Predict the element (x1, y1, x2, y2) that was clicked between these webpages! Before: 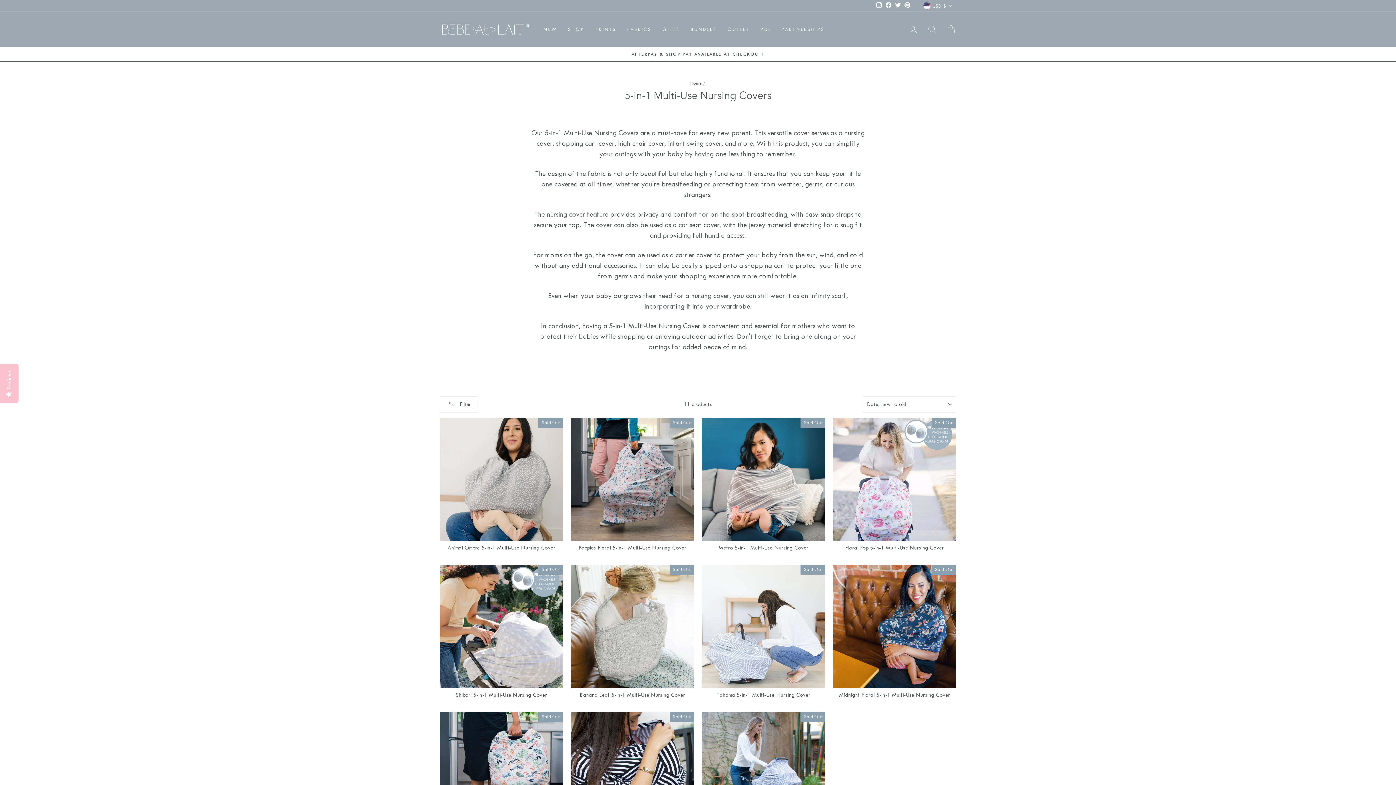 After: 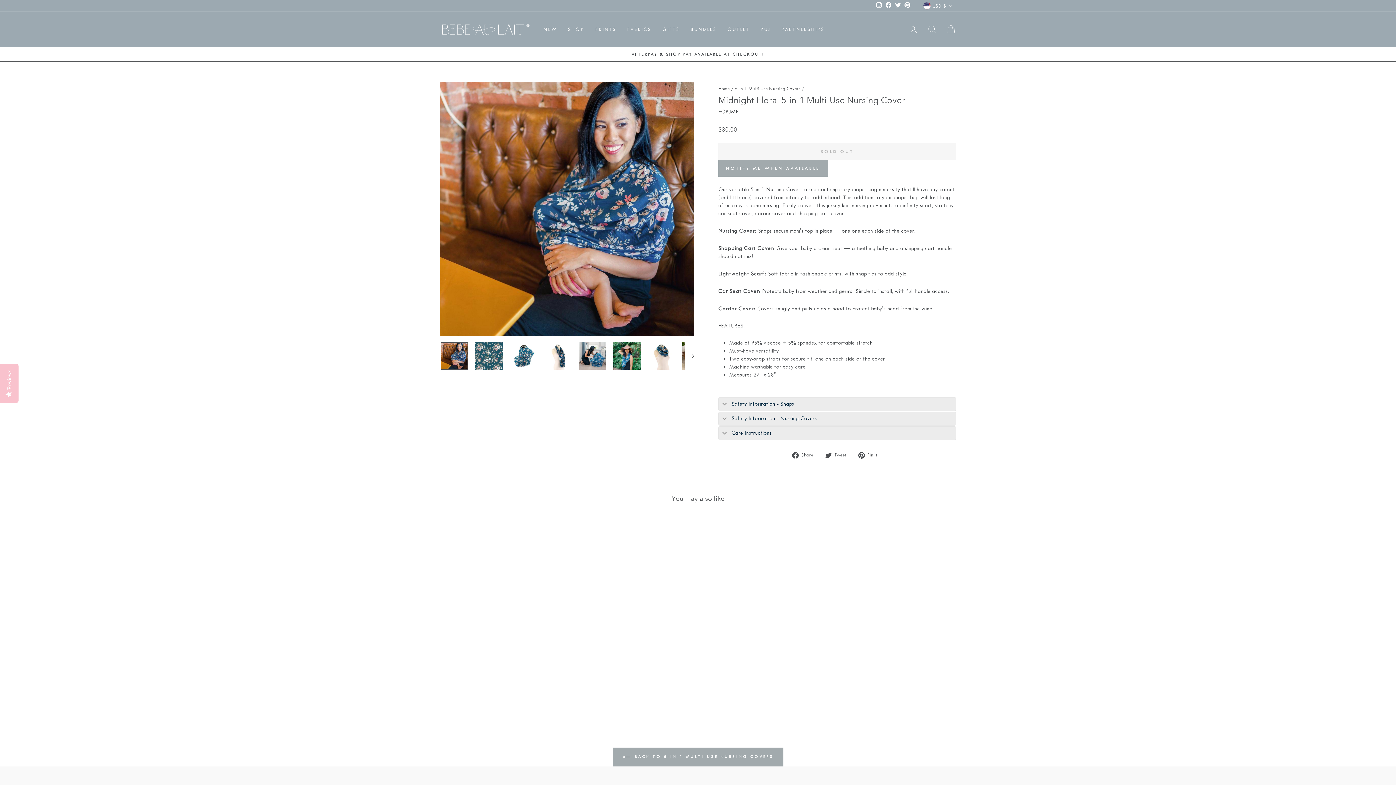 Action: bbox: (833, 565, 956, 701) label: Quick Shop
Midnight Floral 5-in-1 Multi-Use Nursing Cover